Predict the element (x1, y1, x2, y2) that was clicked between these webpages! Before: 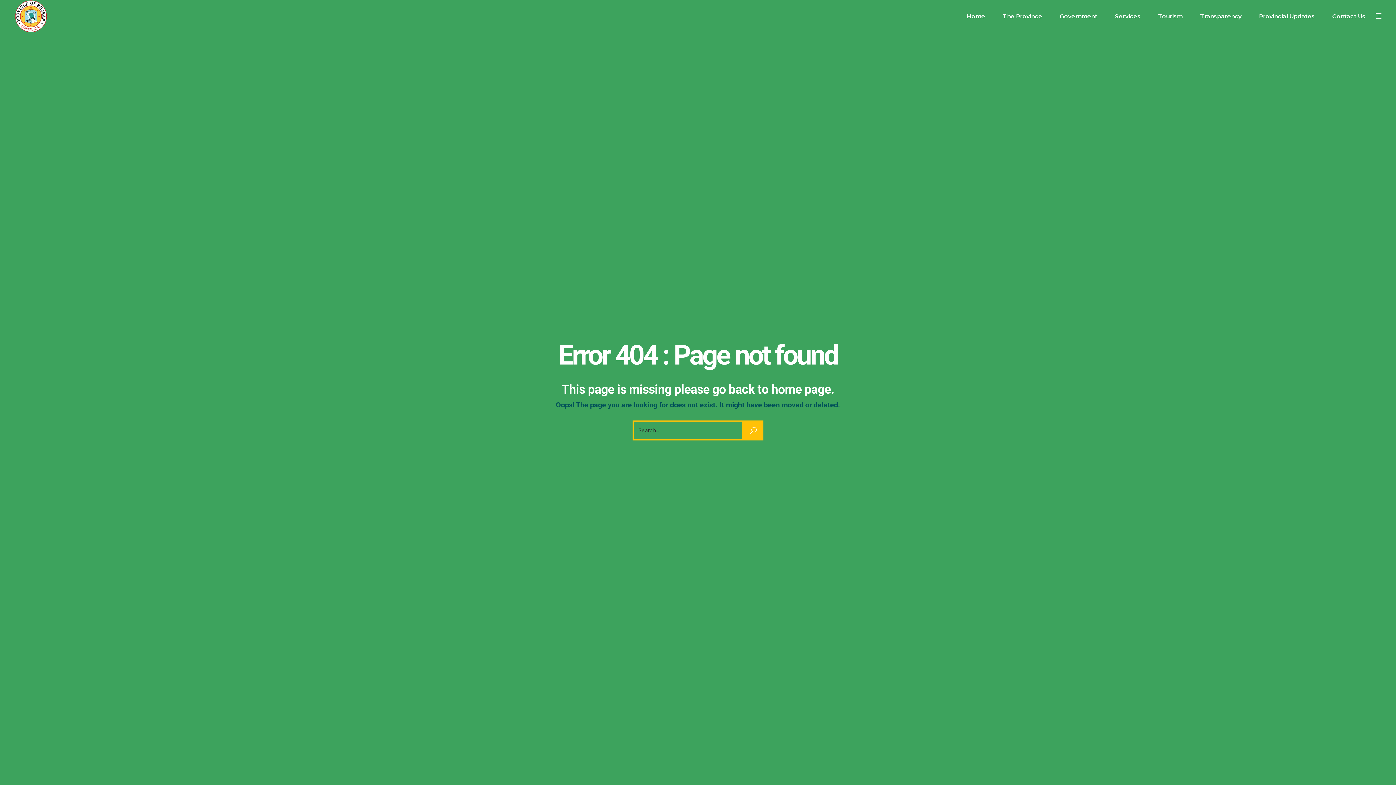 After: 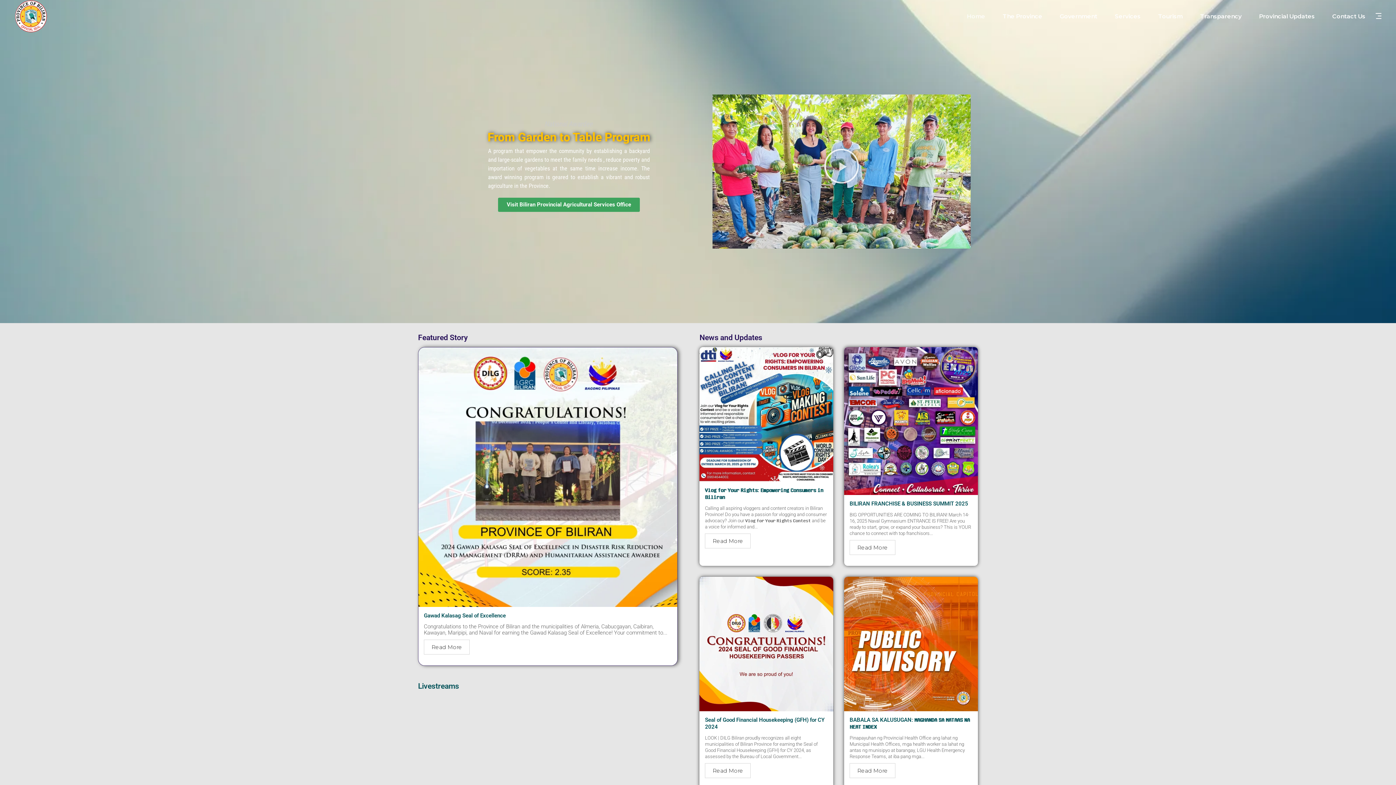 Action: bbox: (14, 0, 47, 32)